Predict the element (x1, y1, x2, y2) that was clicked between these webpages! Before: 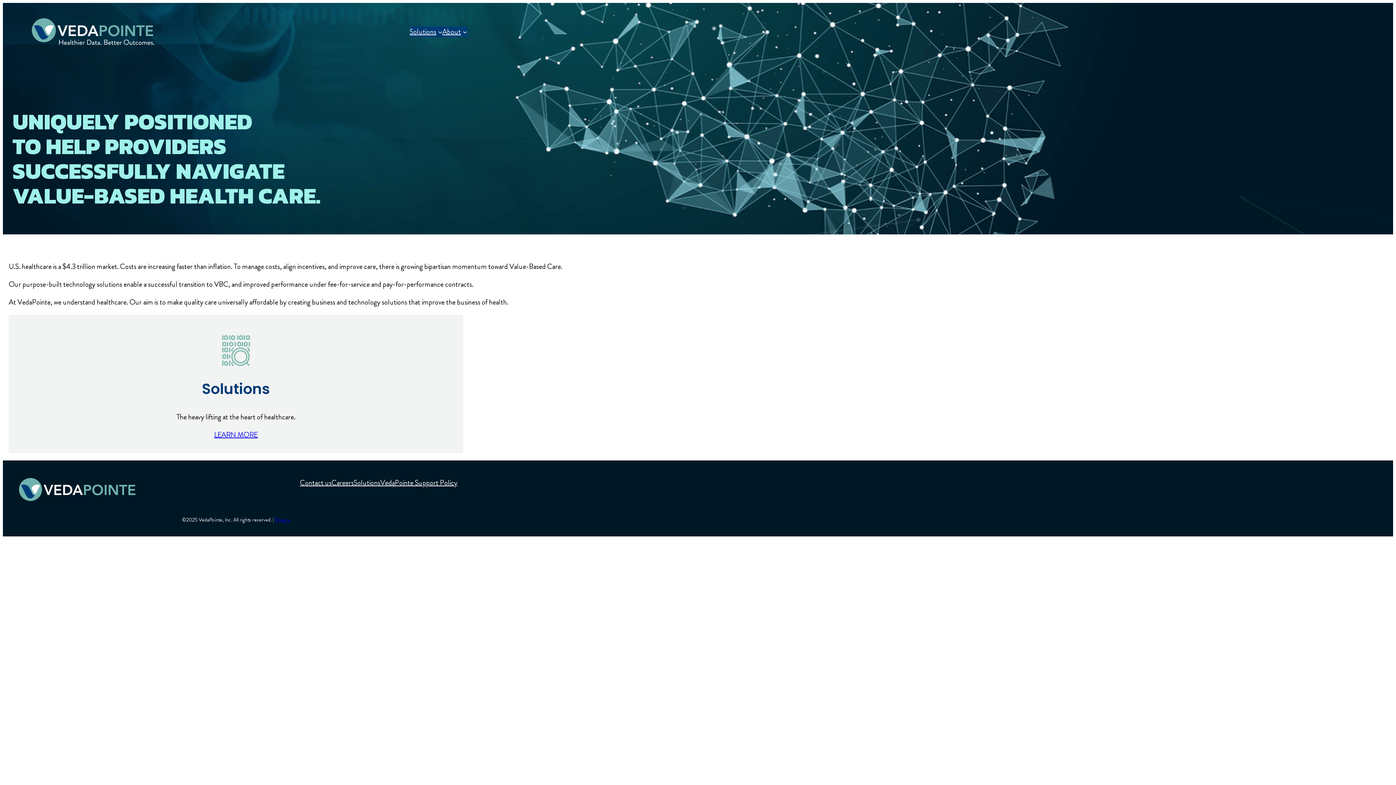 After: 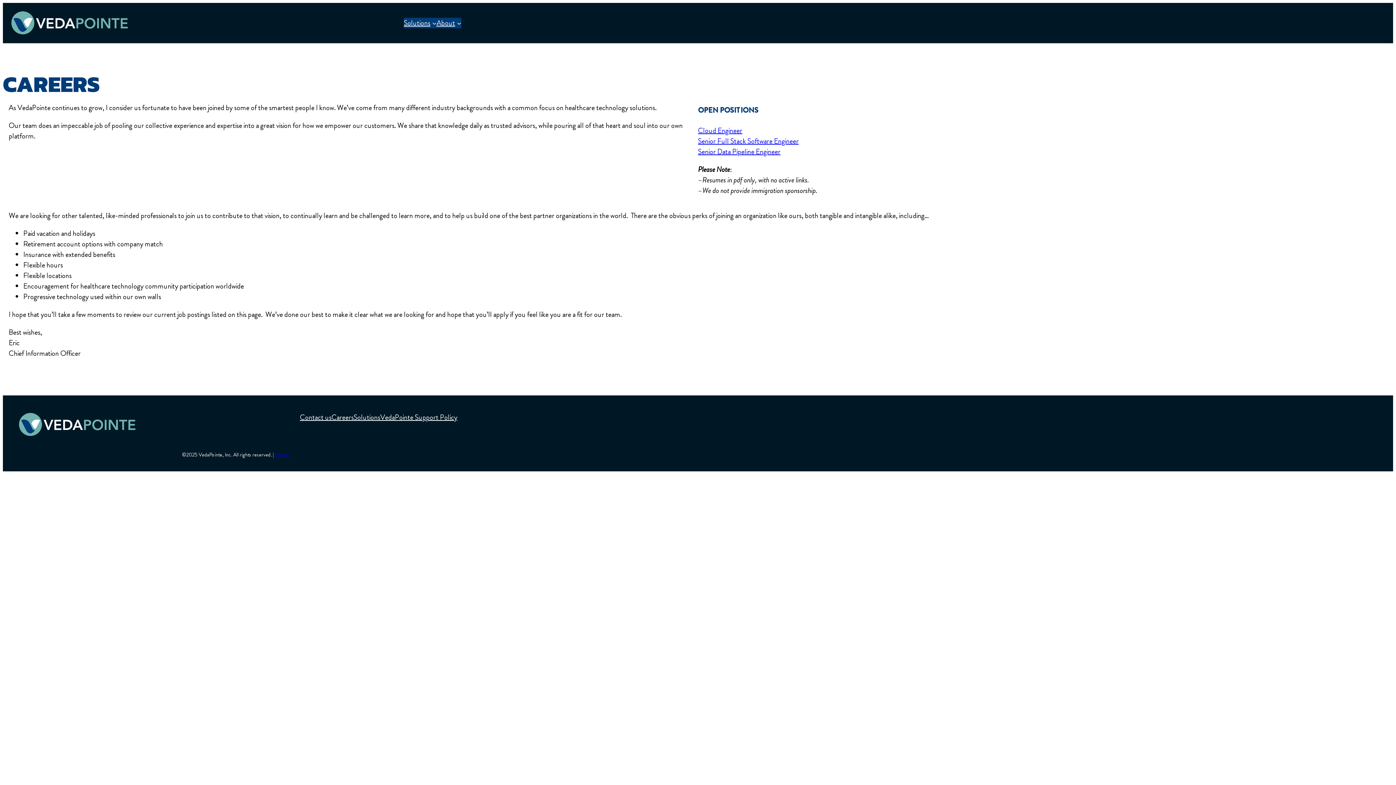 Action: label: Careers bbox: (331, 477, 353, 488)